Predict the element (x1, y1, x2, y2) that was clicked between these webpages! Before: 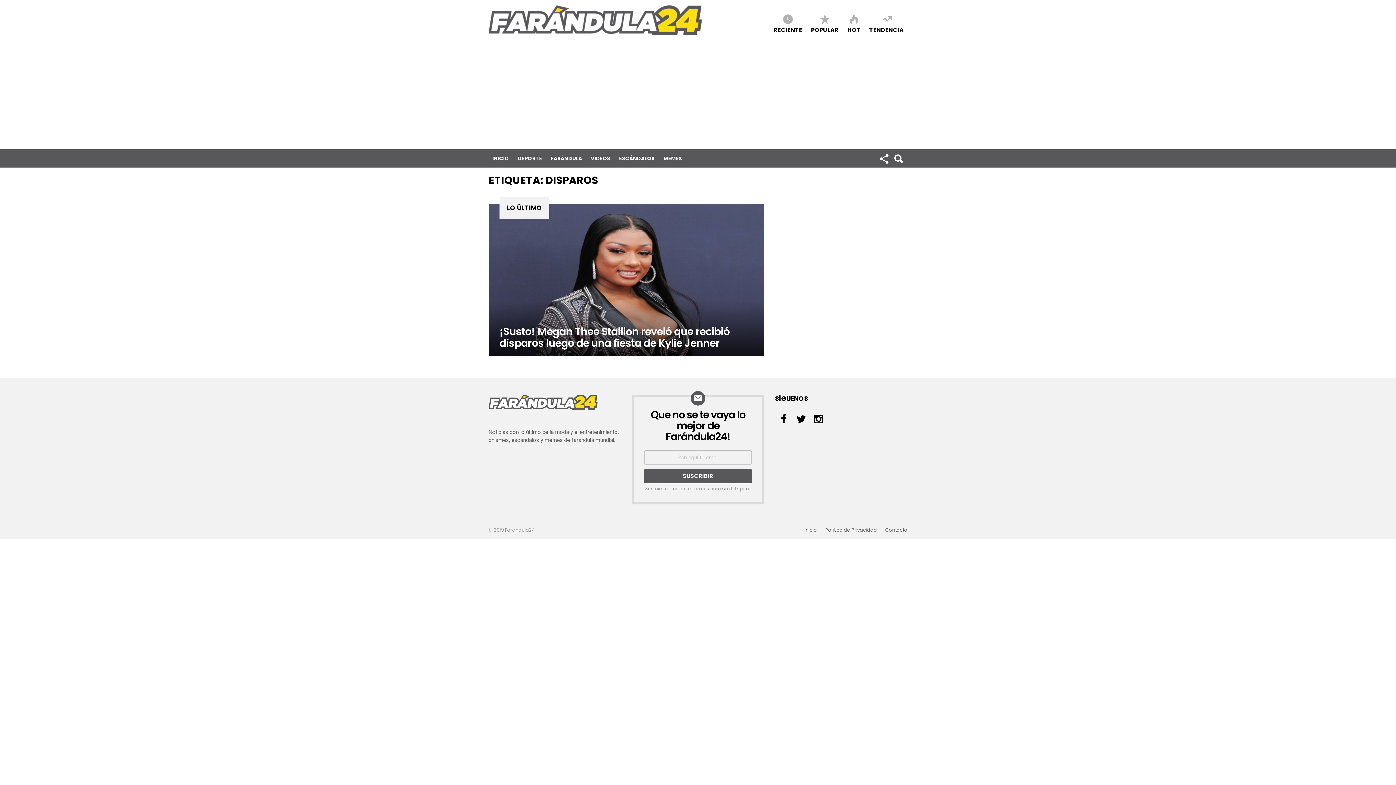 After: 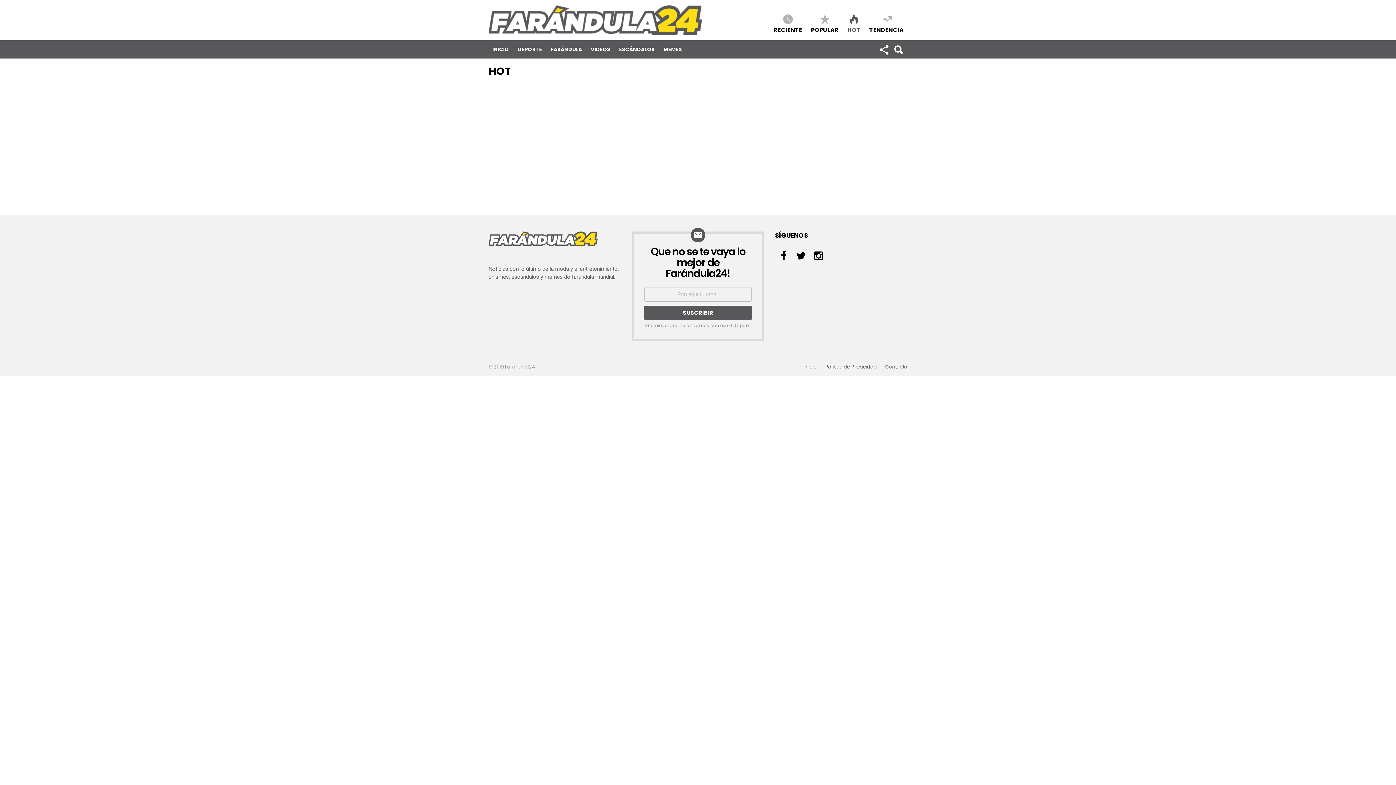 Action: label: HOT bbox: (844, 12, 864, 33)